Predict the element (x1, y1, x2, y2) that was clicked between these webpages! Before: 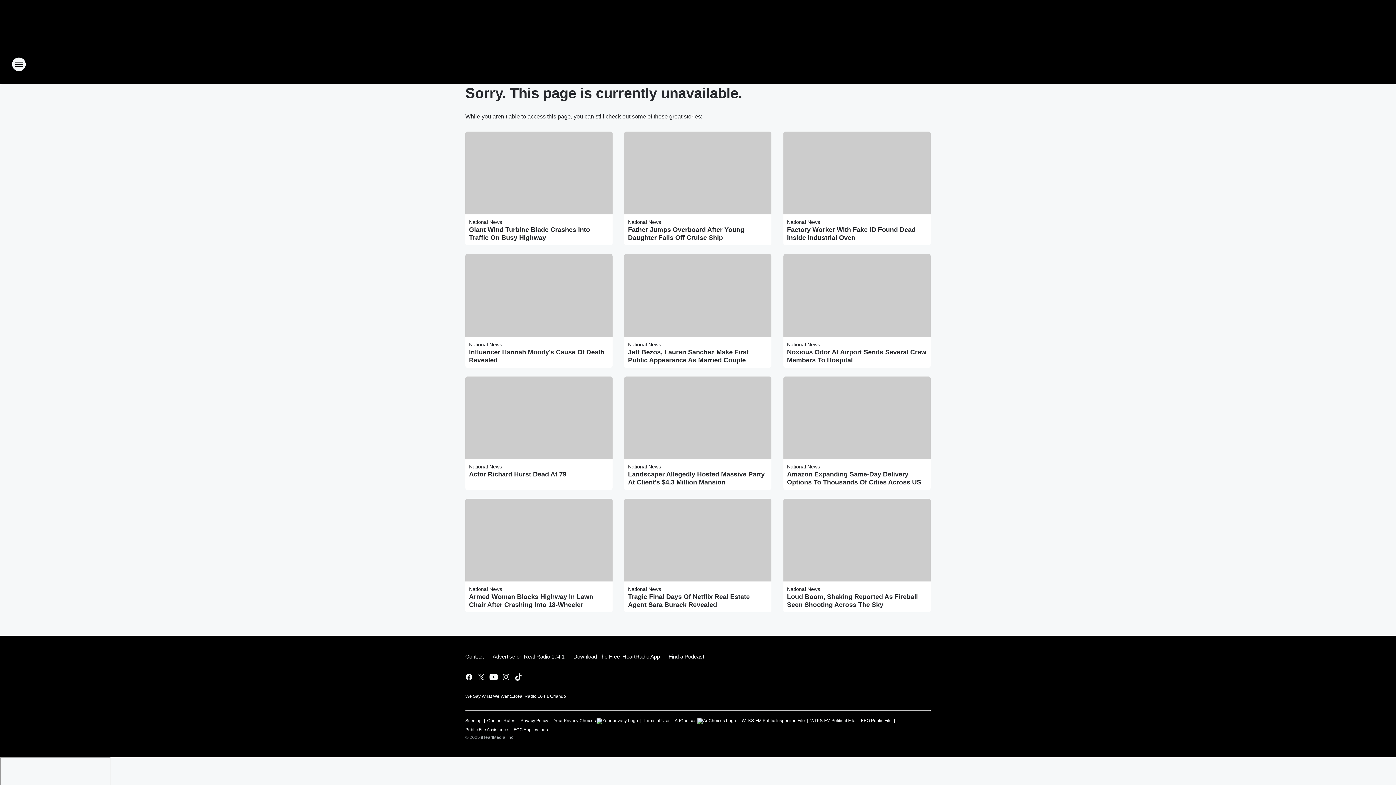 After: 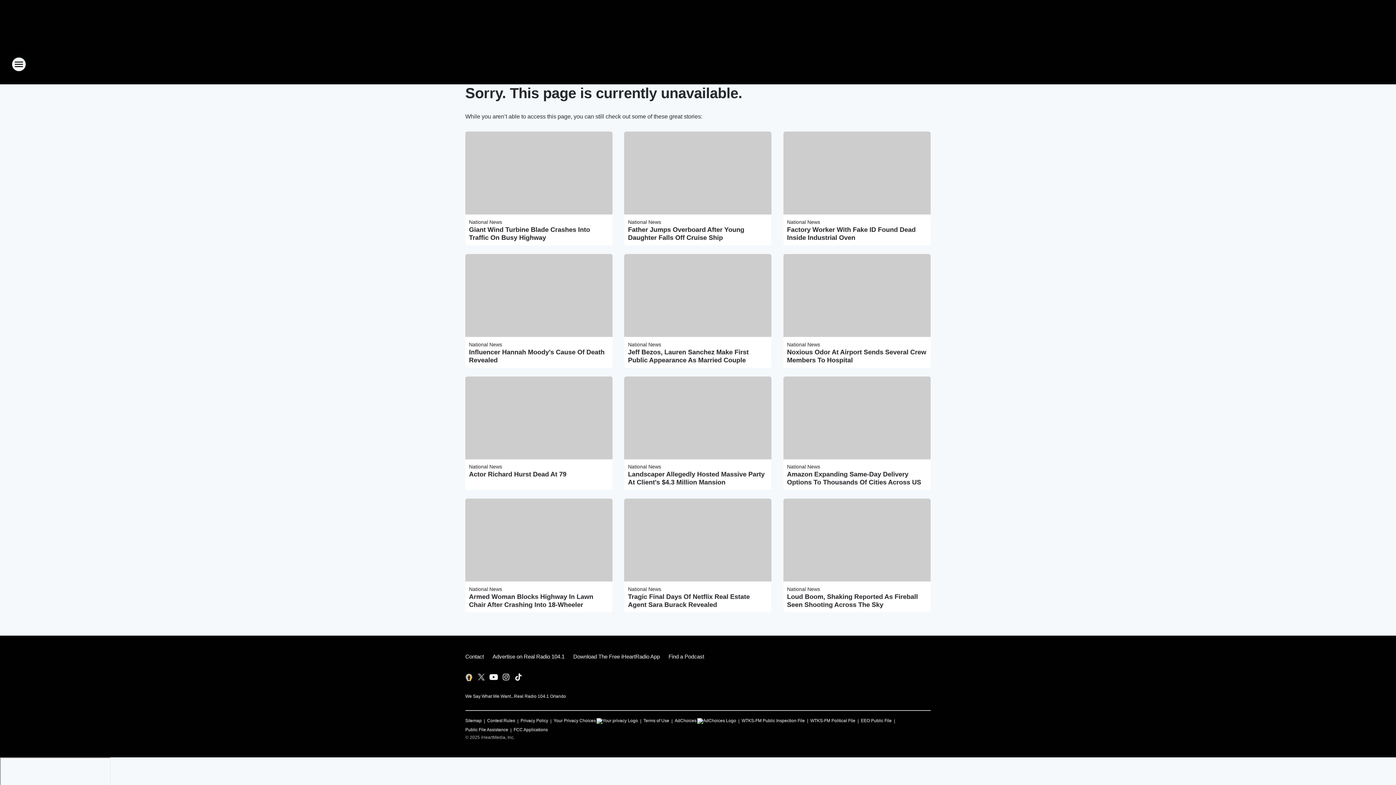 Action: label: Visit us on facebook bbox: (464, 673, 473, 681)